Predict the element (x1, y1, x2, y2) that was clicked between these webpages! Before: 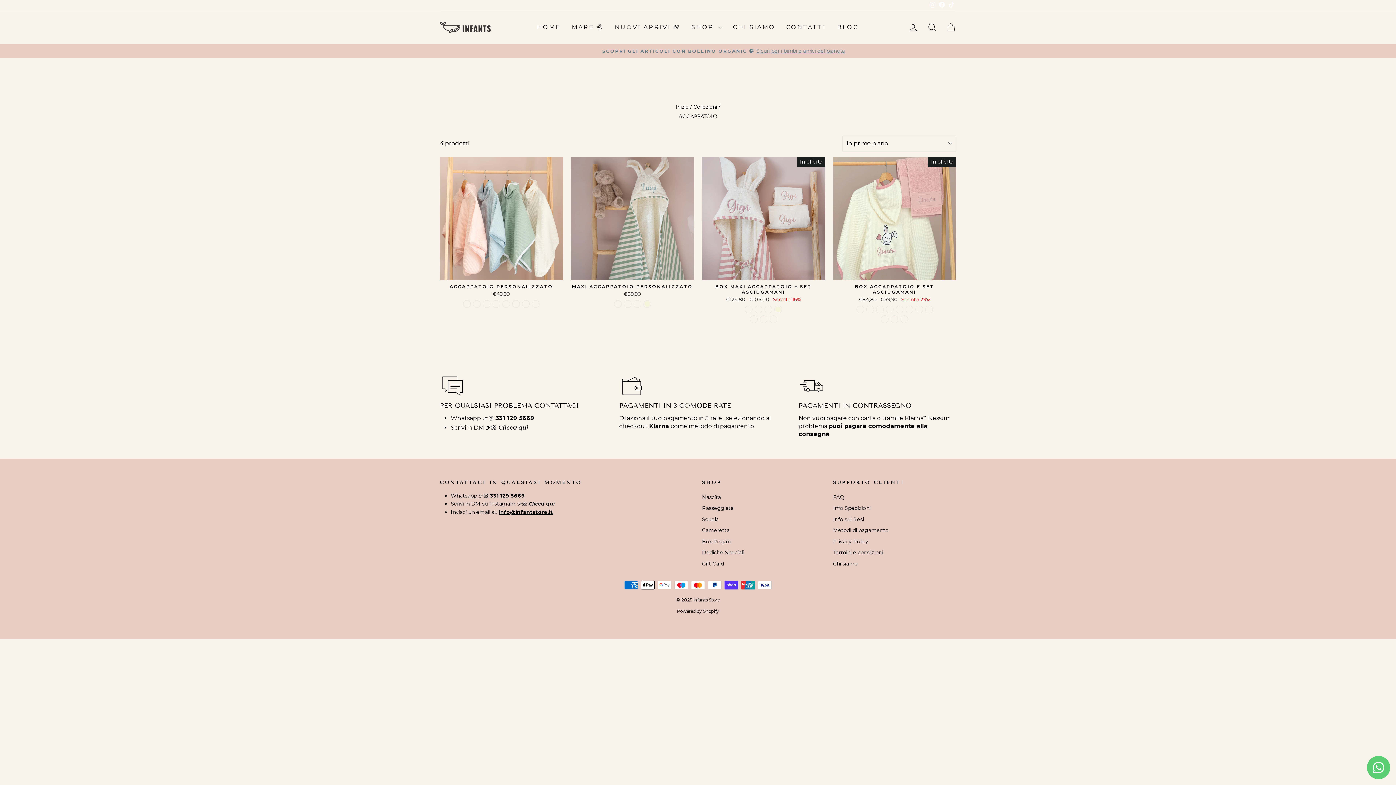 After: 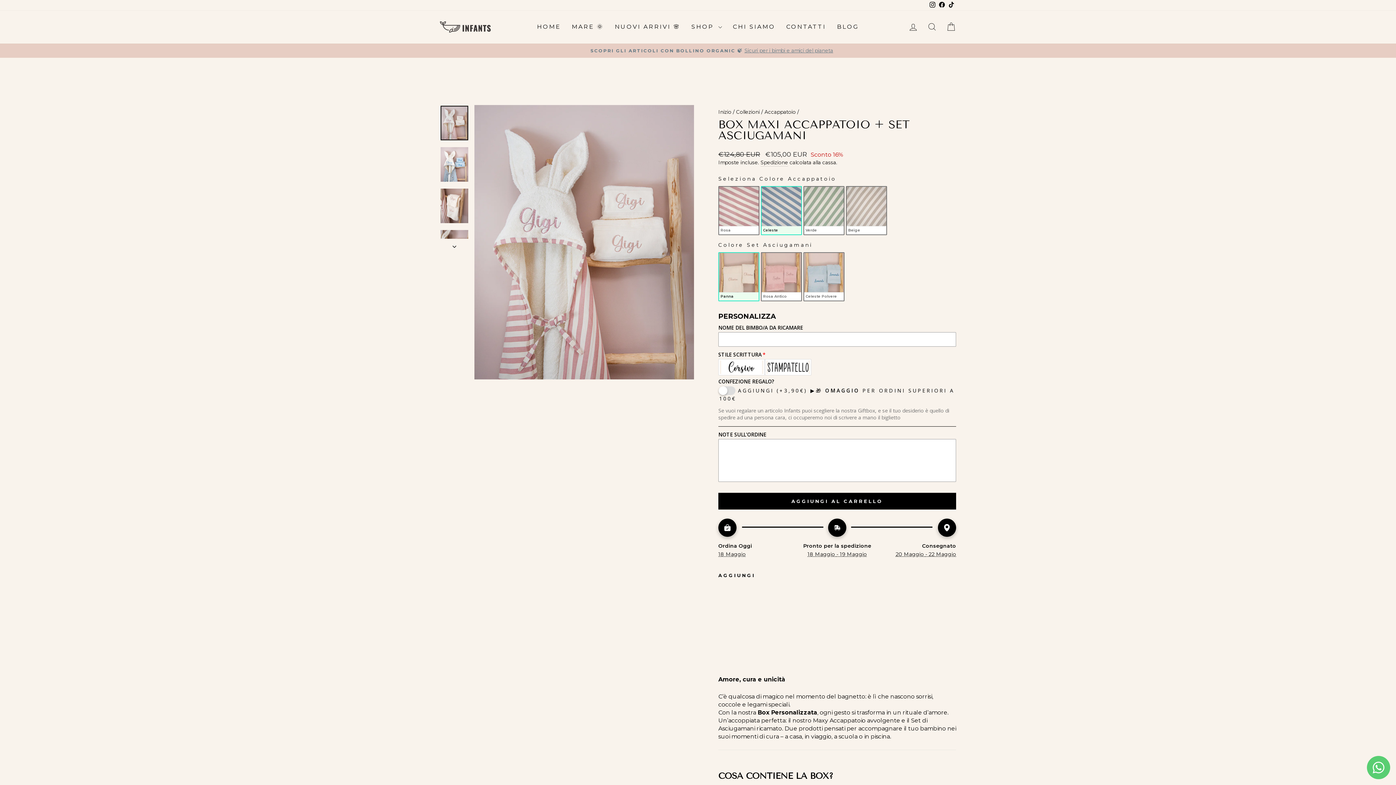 Action: label: Box Maxi Accappatoio + Set Asciugamani - Celeste bbox: (755, 306, 762, 312)